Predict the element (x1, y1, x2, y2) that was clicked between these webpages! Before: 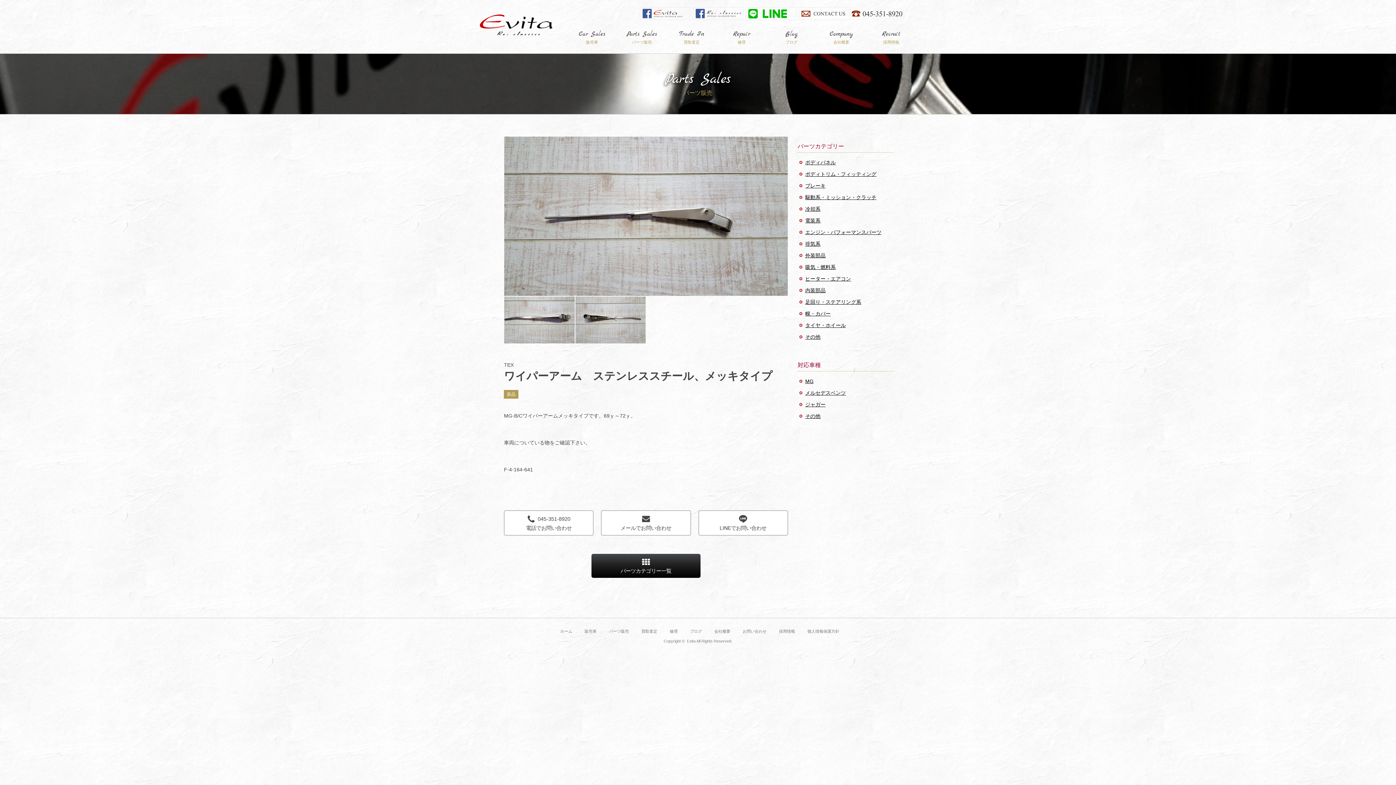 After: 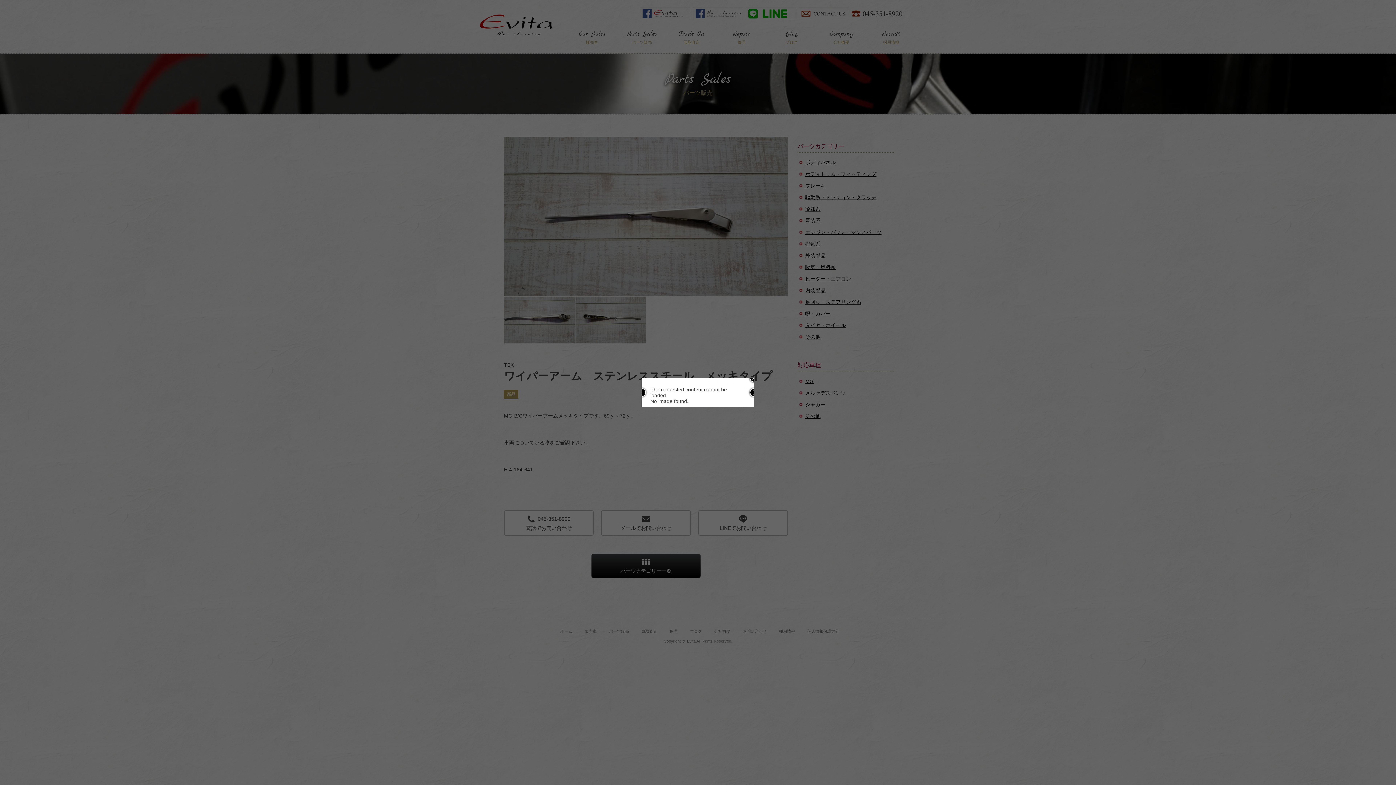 Action: bbox: (692, 7, 743, 19)